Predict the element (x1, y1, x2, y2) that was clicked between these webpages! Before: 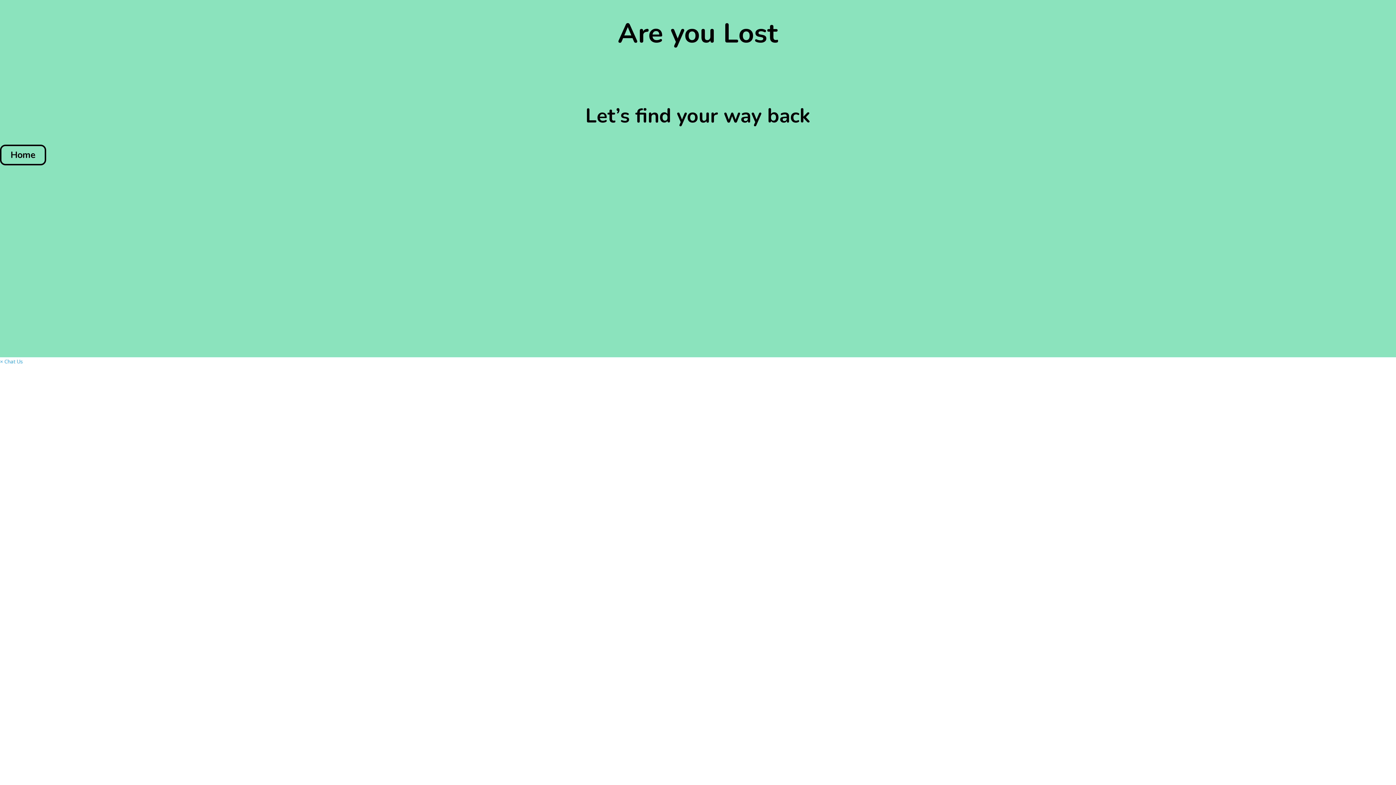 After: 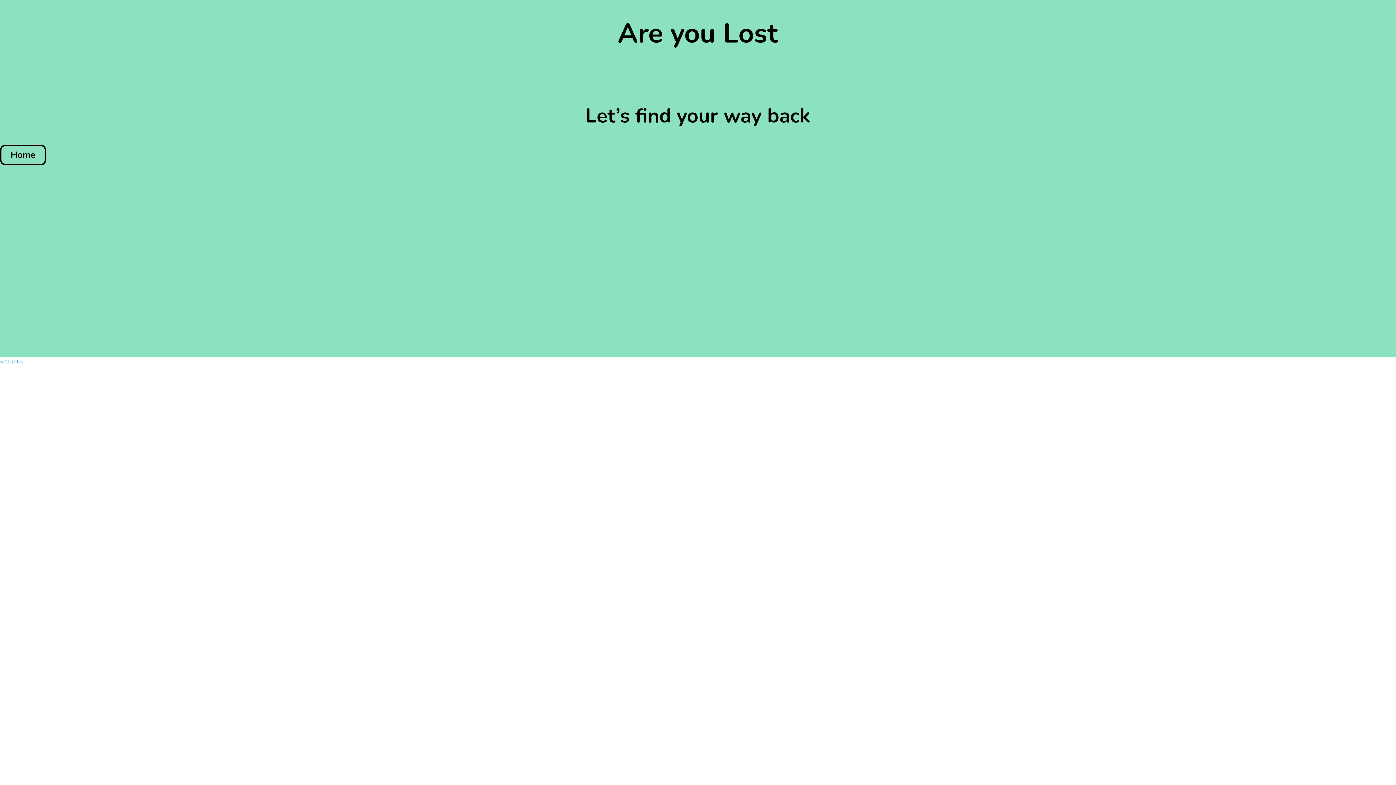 Action: label: × Chat Us bbox: (0, 358, 22, 365)